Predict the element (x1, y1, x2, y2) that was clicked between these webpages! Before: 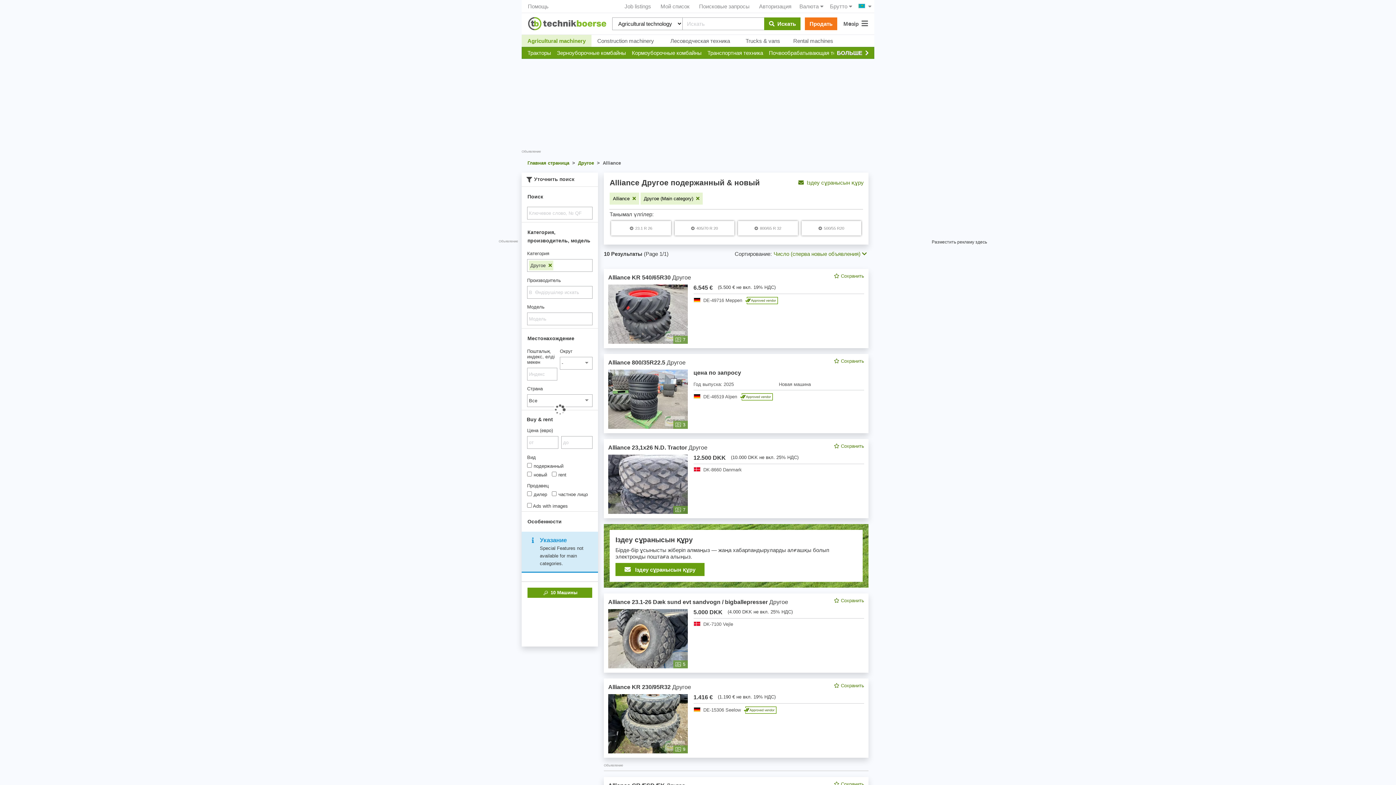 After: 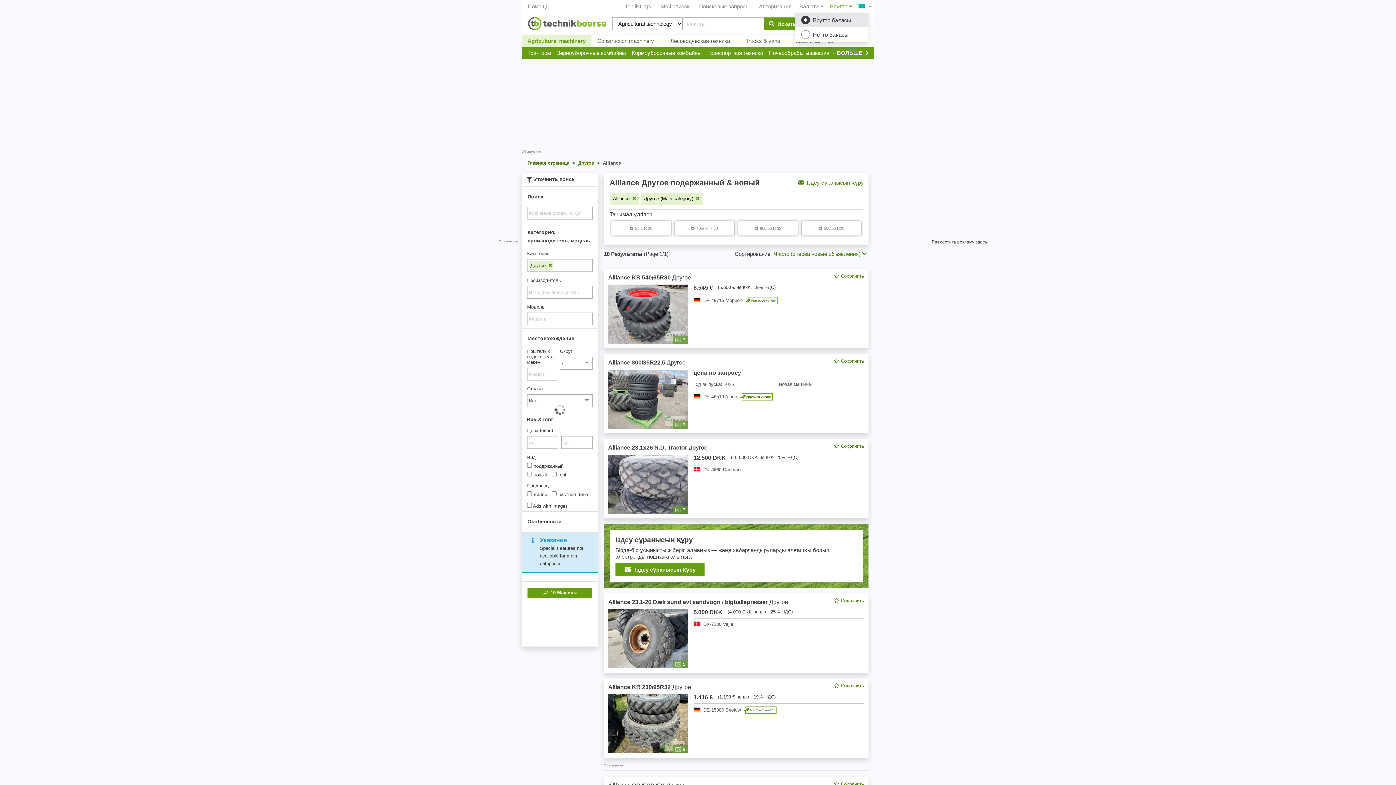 Action: bbox: (826, 0, 855, 12) label: Брутто